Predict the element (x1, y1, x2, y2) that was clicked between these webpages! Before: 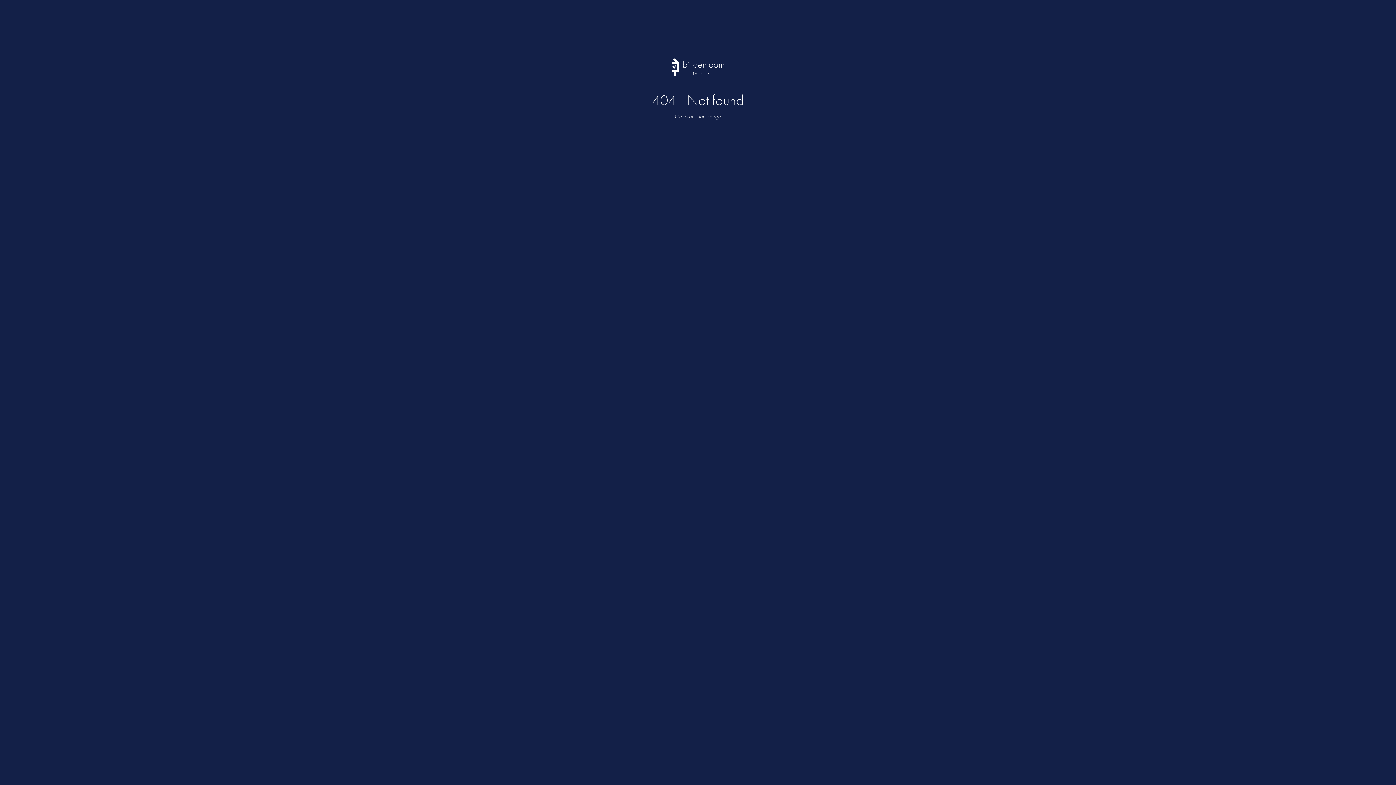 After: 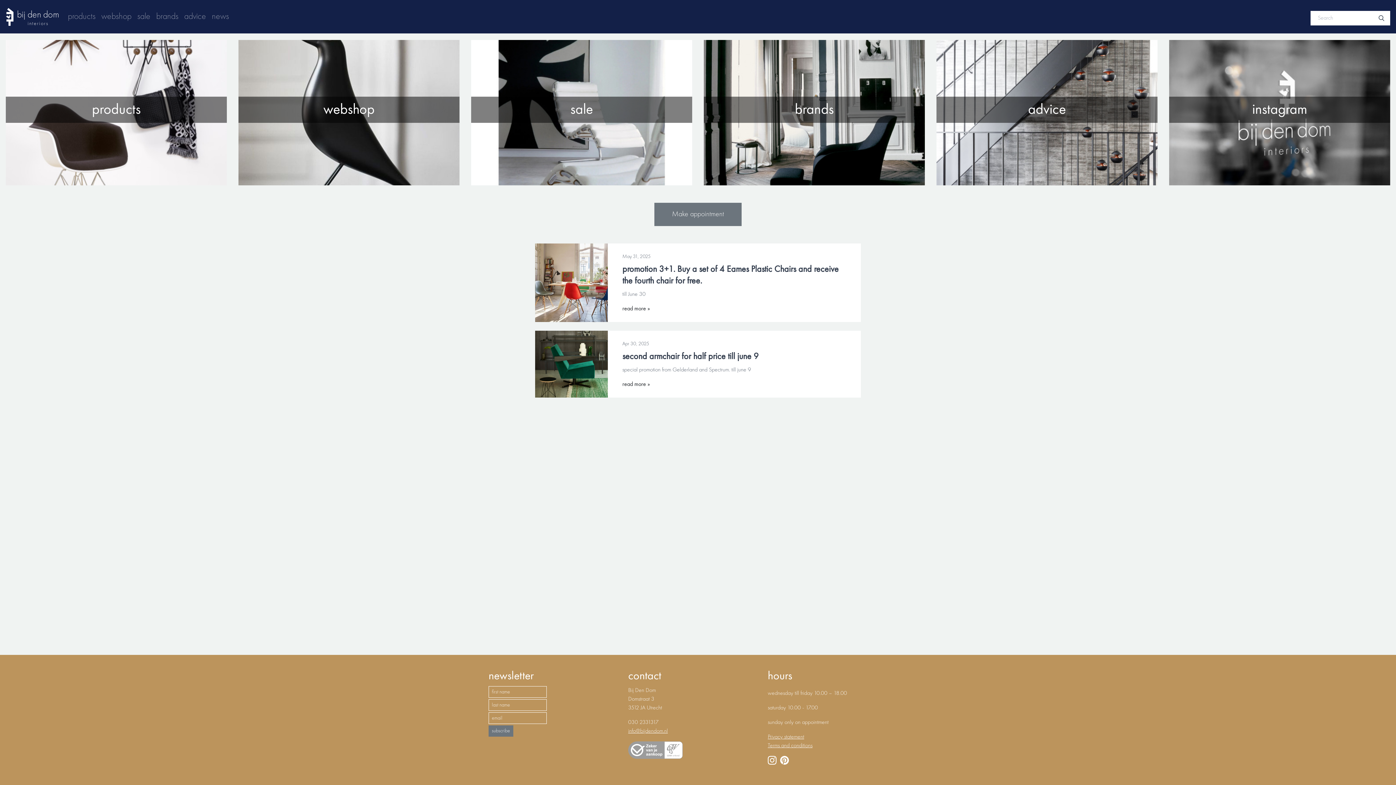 Action: bbox: (675, 114, 721, 120) label: Go to our homepage